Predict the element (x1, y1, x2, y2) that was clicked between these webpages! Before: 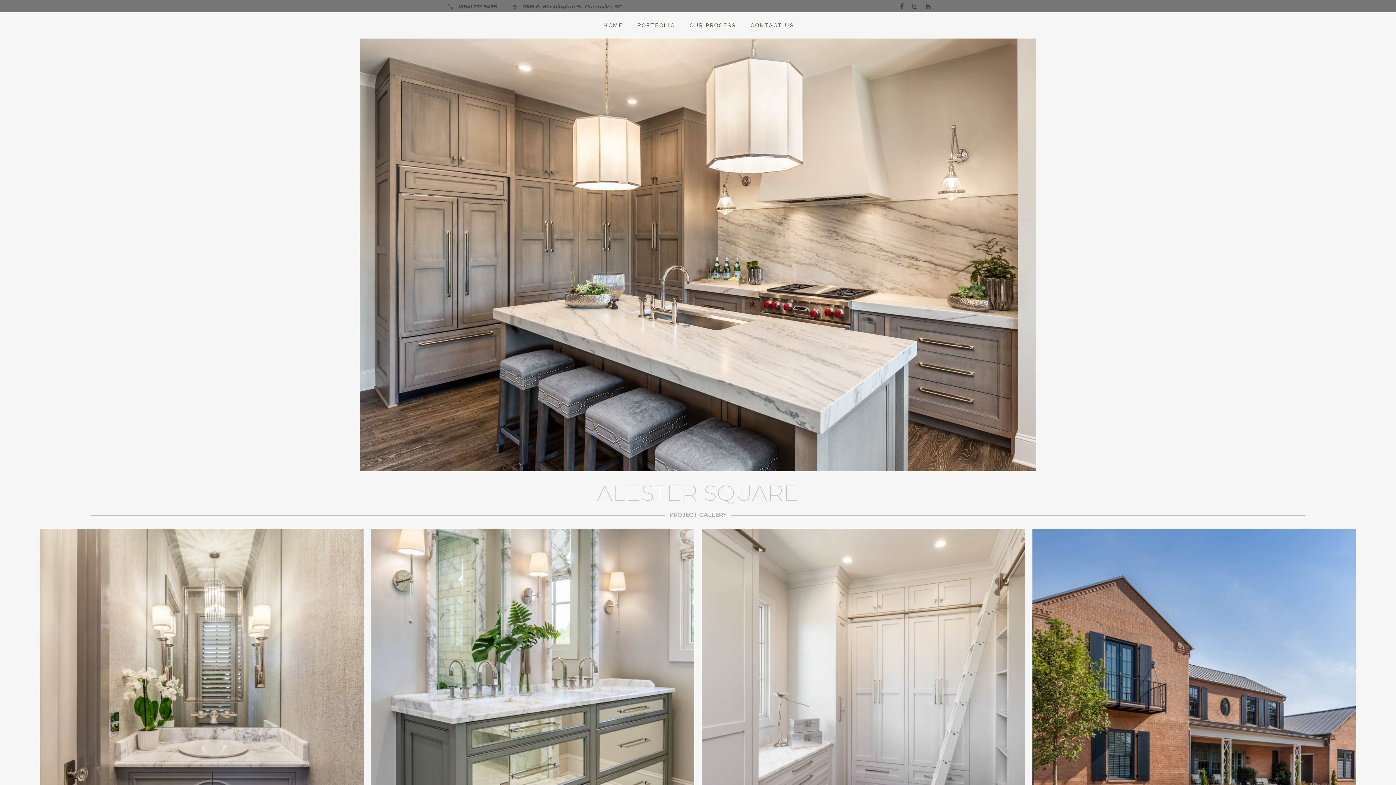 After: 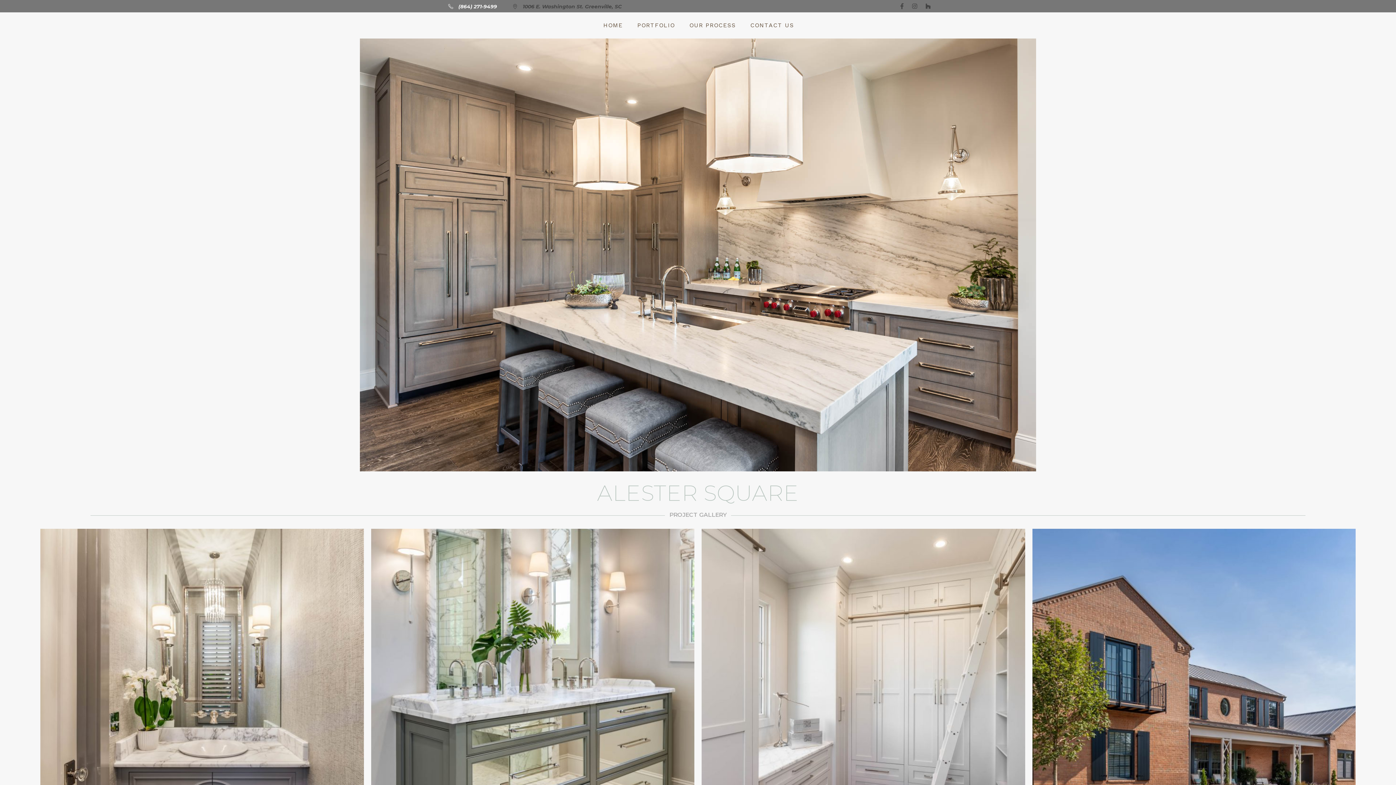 Action: bbox: (448, 3, 497, 8) label:  (864) 271-9499